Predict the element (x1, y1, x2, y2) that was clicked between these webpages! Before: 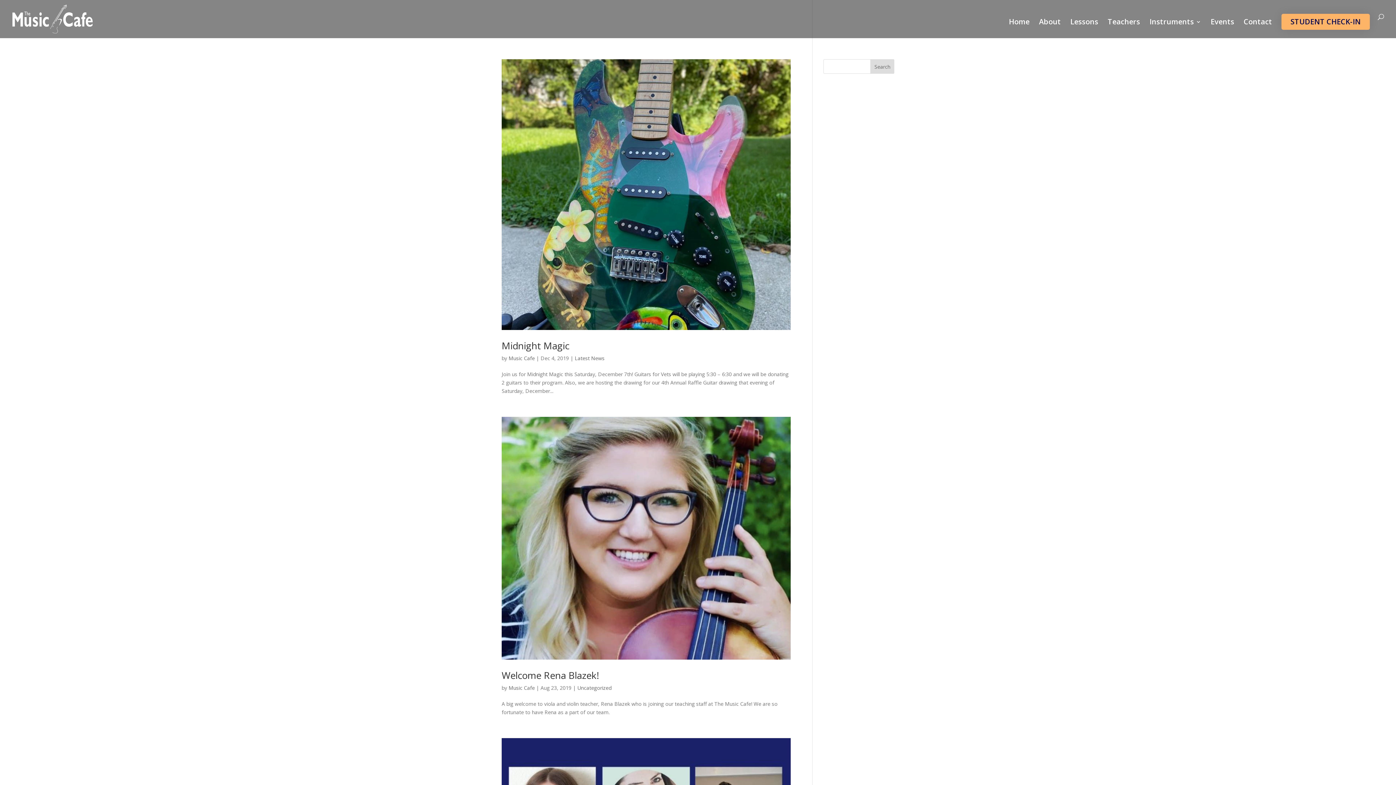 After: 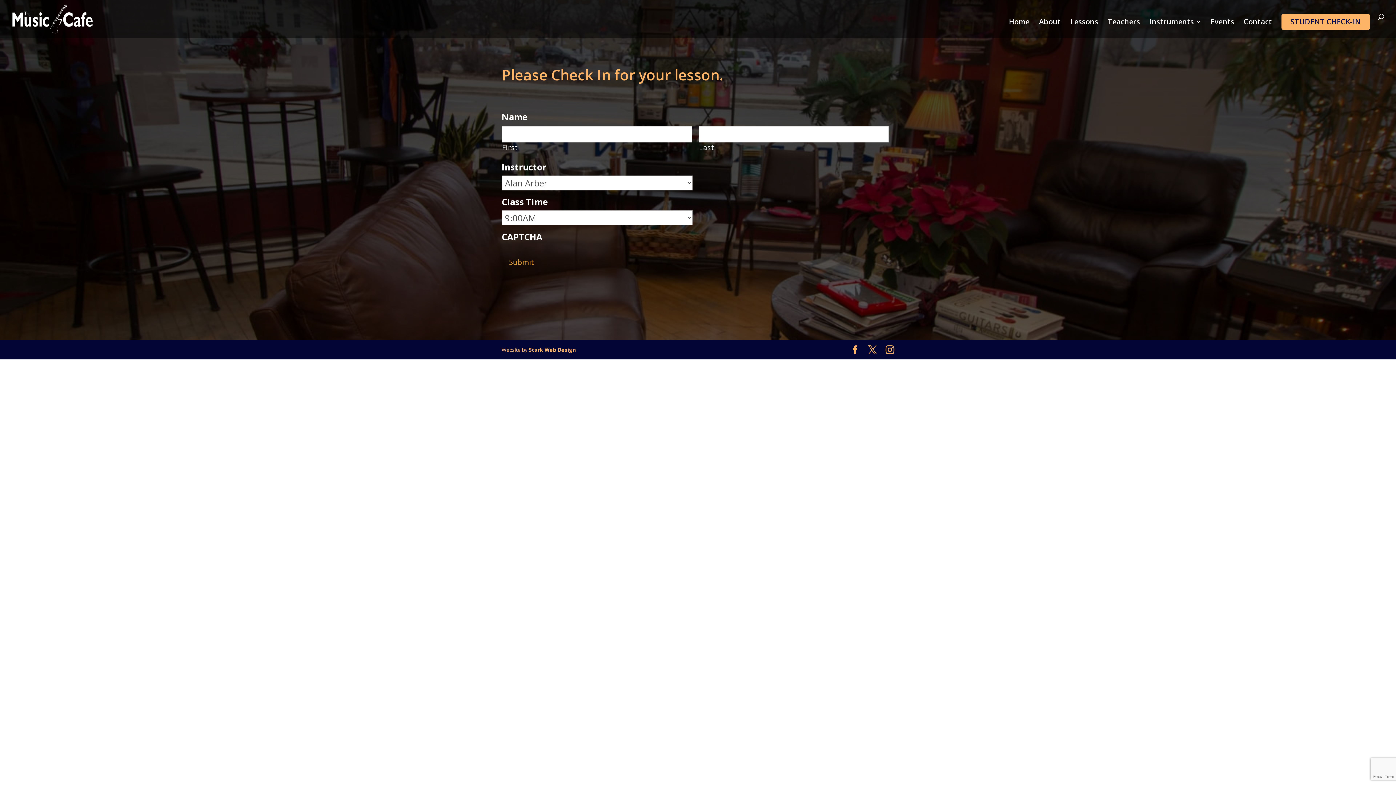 Action: bbox: (1281, 13, 1370, 29) label: STUDENT CHECK-IN